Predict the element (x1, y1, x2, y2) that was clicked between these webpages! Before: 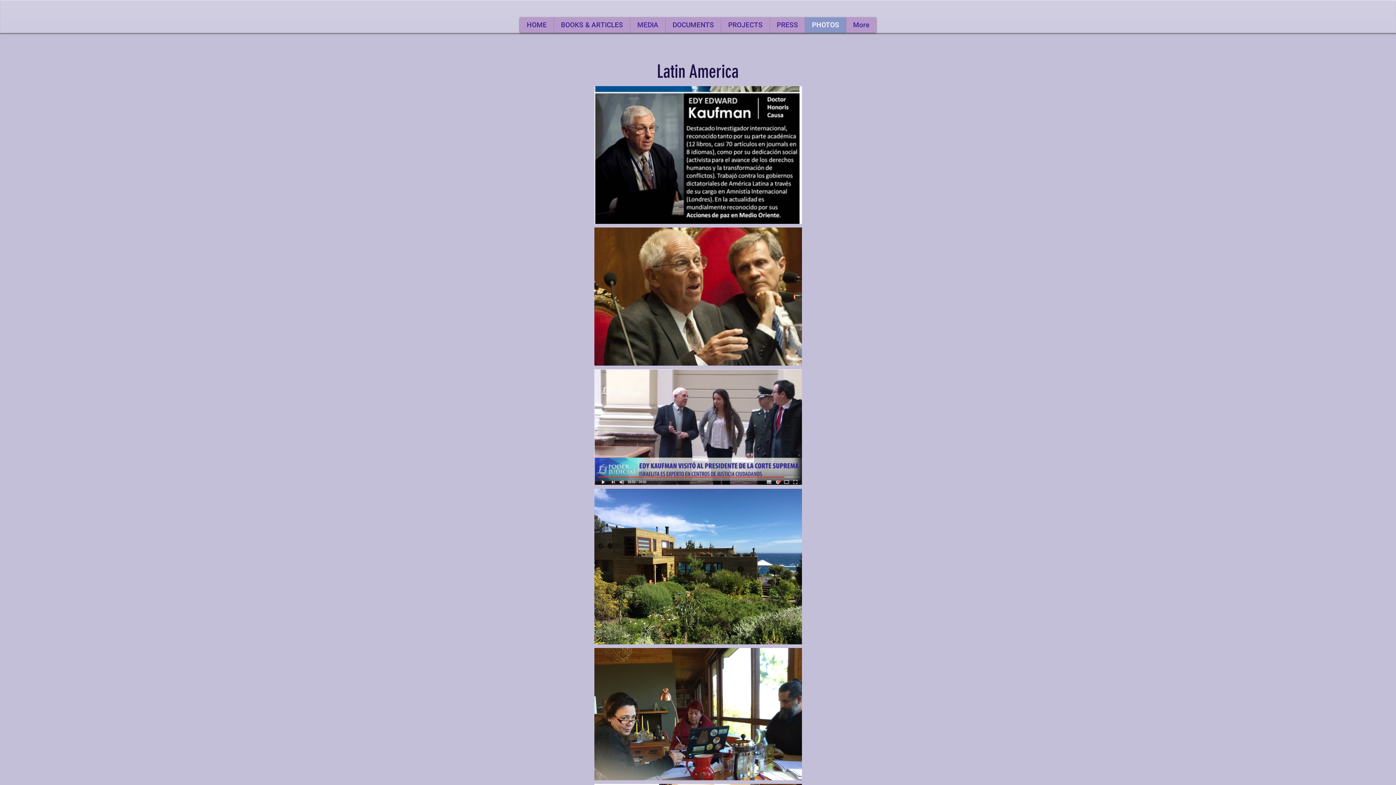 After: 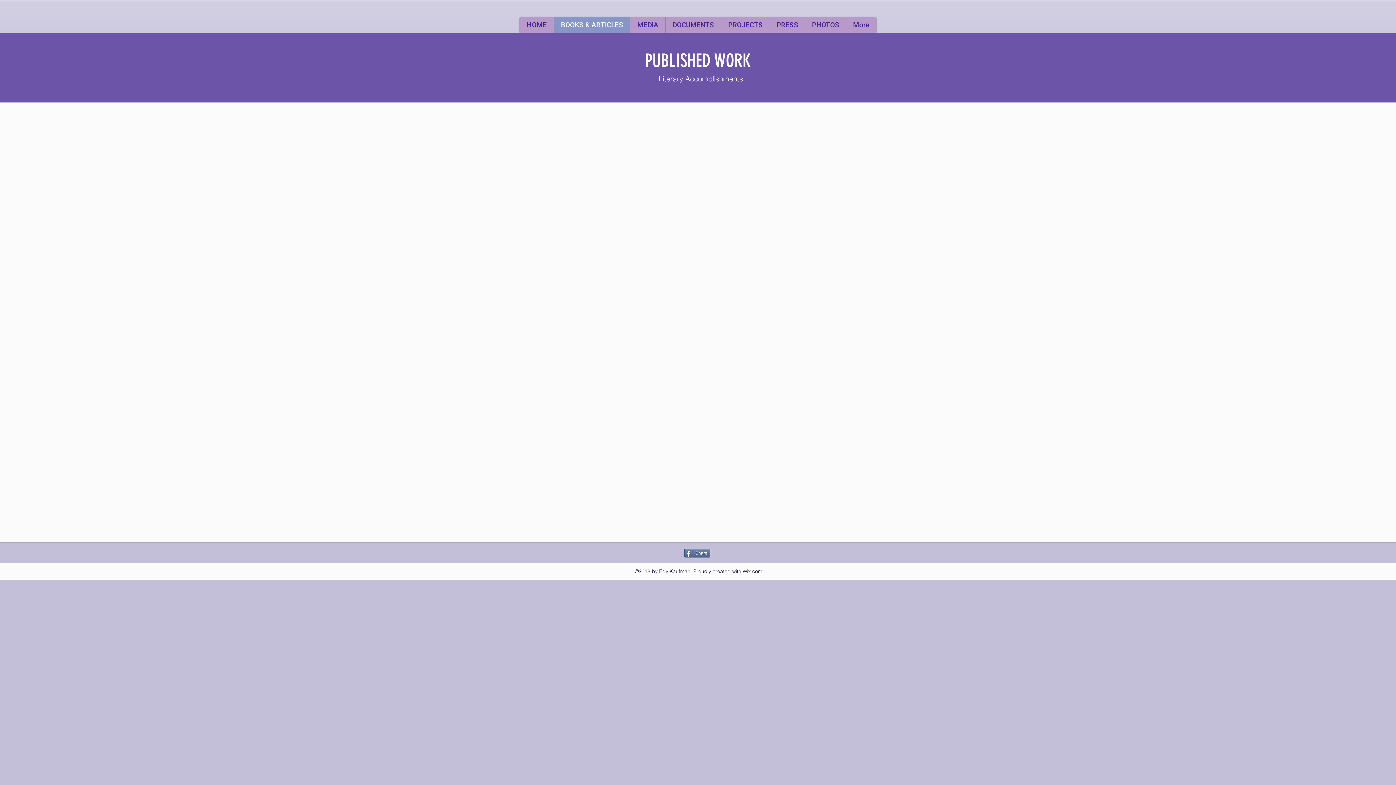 Action: label: BOOKS & ARTICLES bbox: (553, 17, 630, 32)